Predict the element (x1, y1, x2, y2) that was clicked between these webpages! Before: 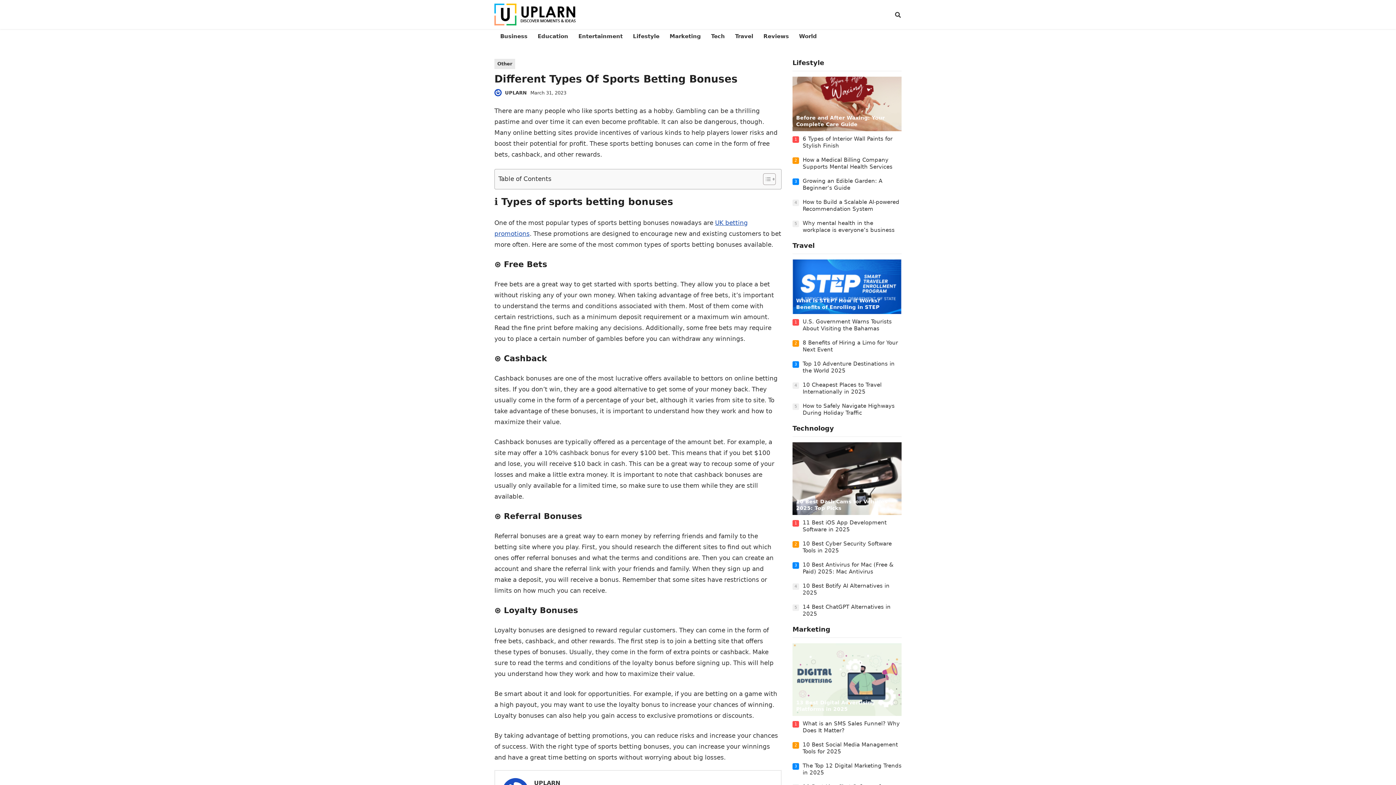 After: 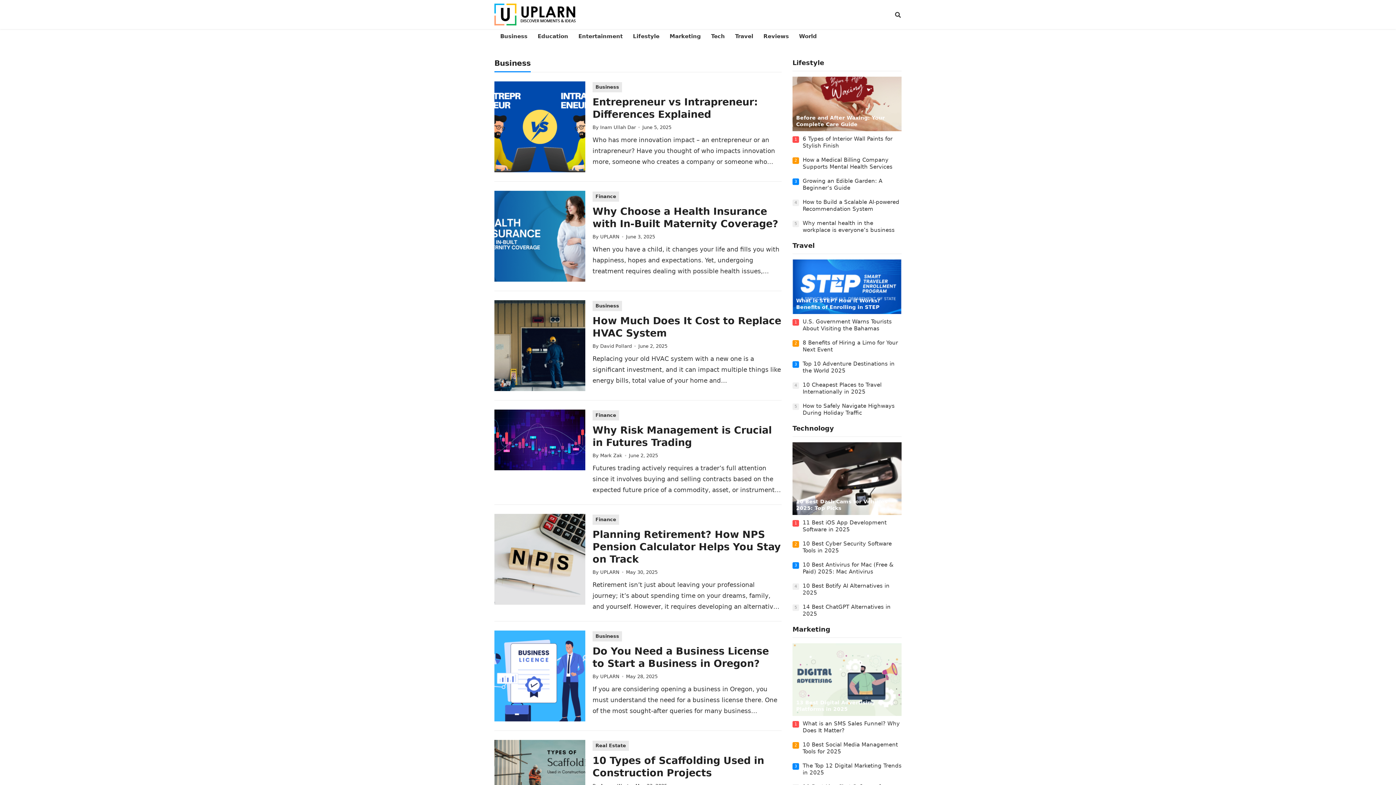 Action: label: Business bbox: (496, 25, 532, 47)